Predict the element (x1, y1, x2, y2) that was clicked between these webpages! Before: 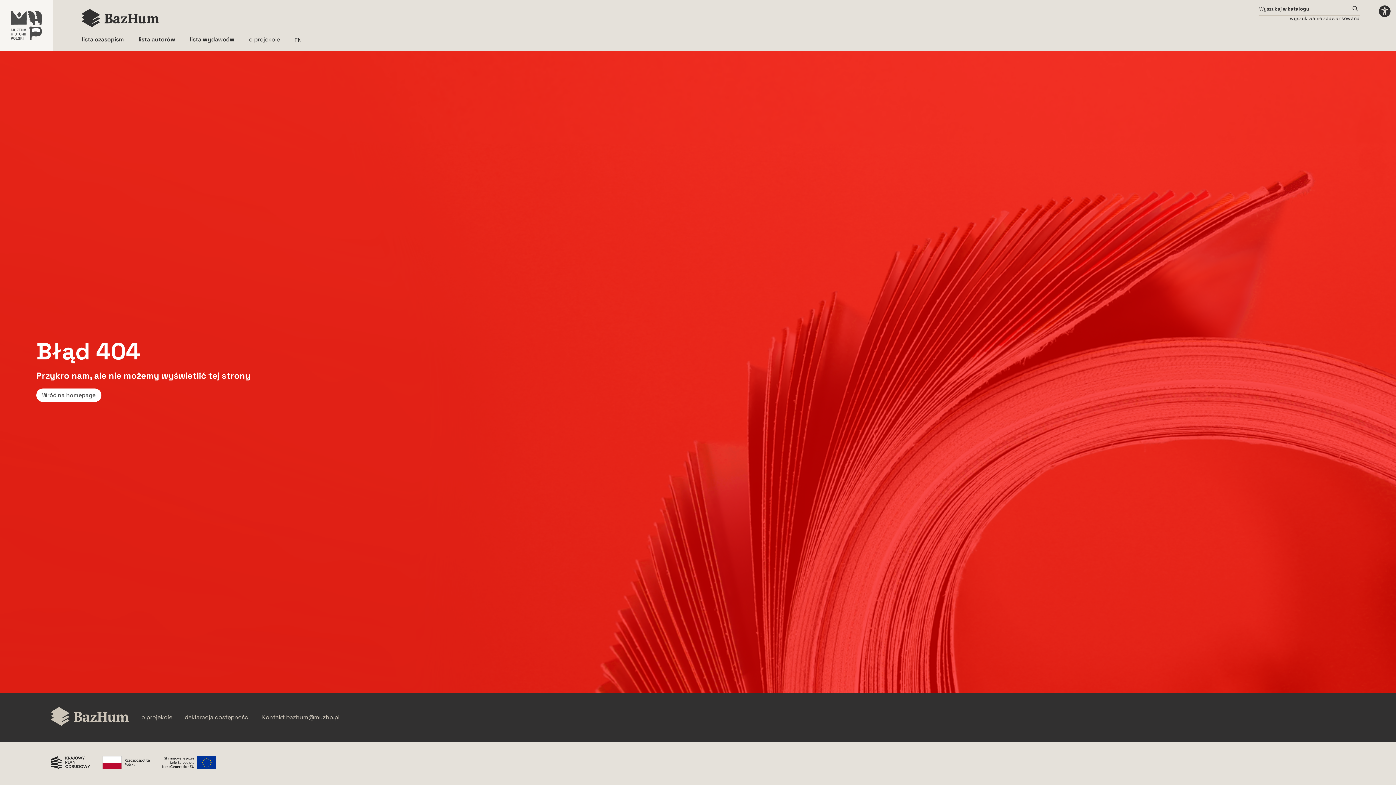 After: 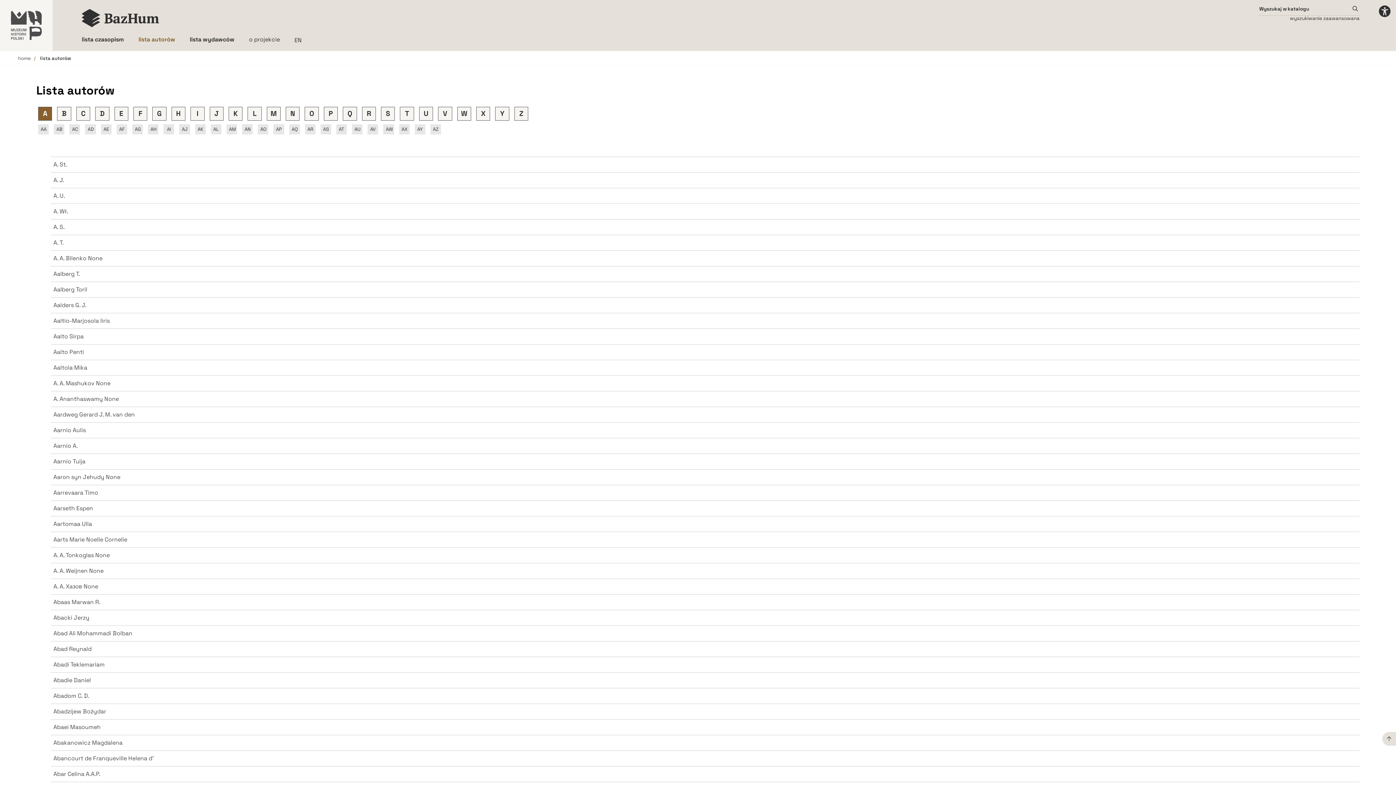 Action: label: lista autorów bbox: (138, 35, 175, 43)